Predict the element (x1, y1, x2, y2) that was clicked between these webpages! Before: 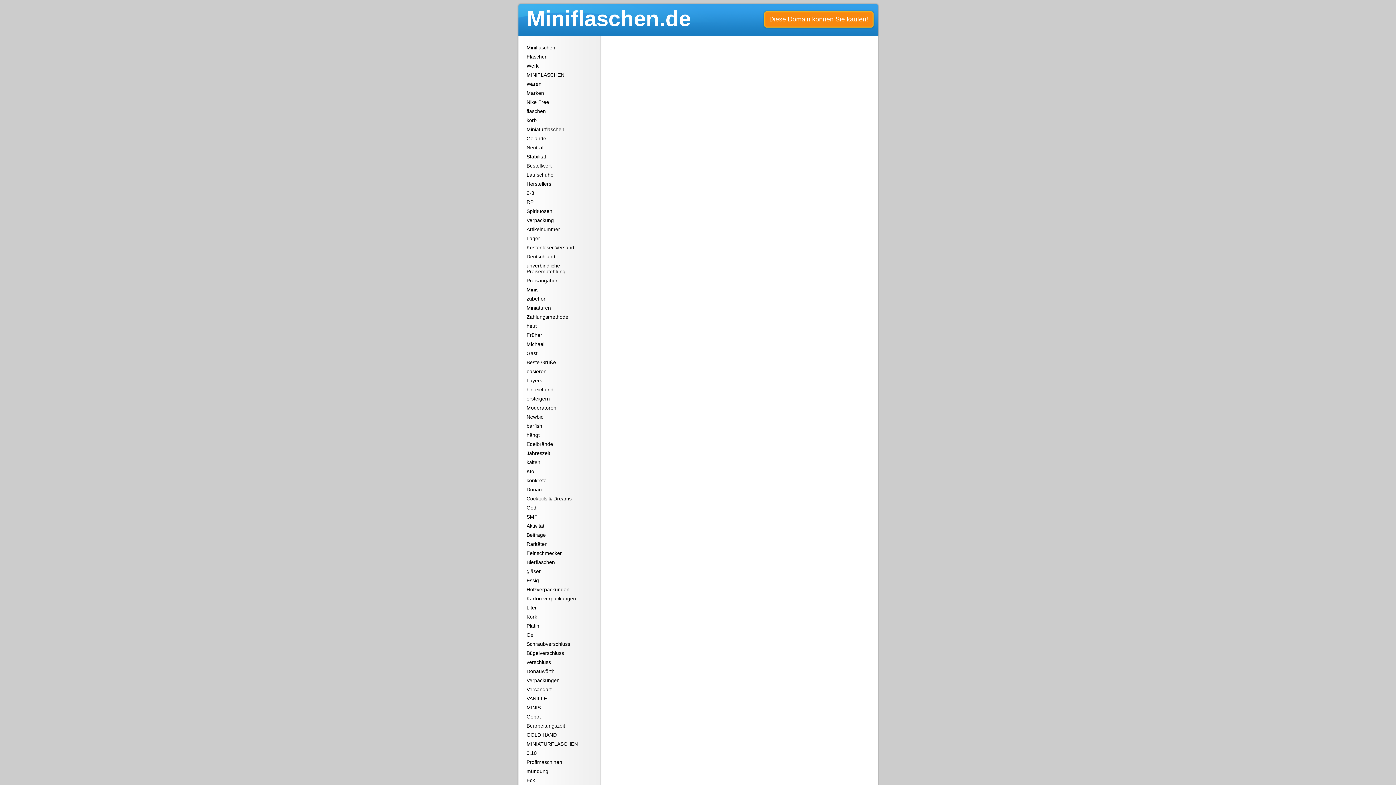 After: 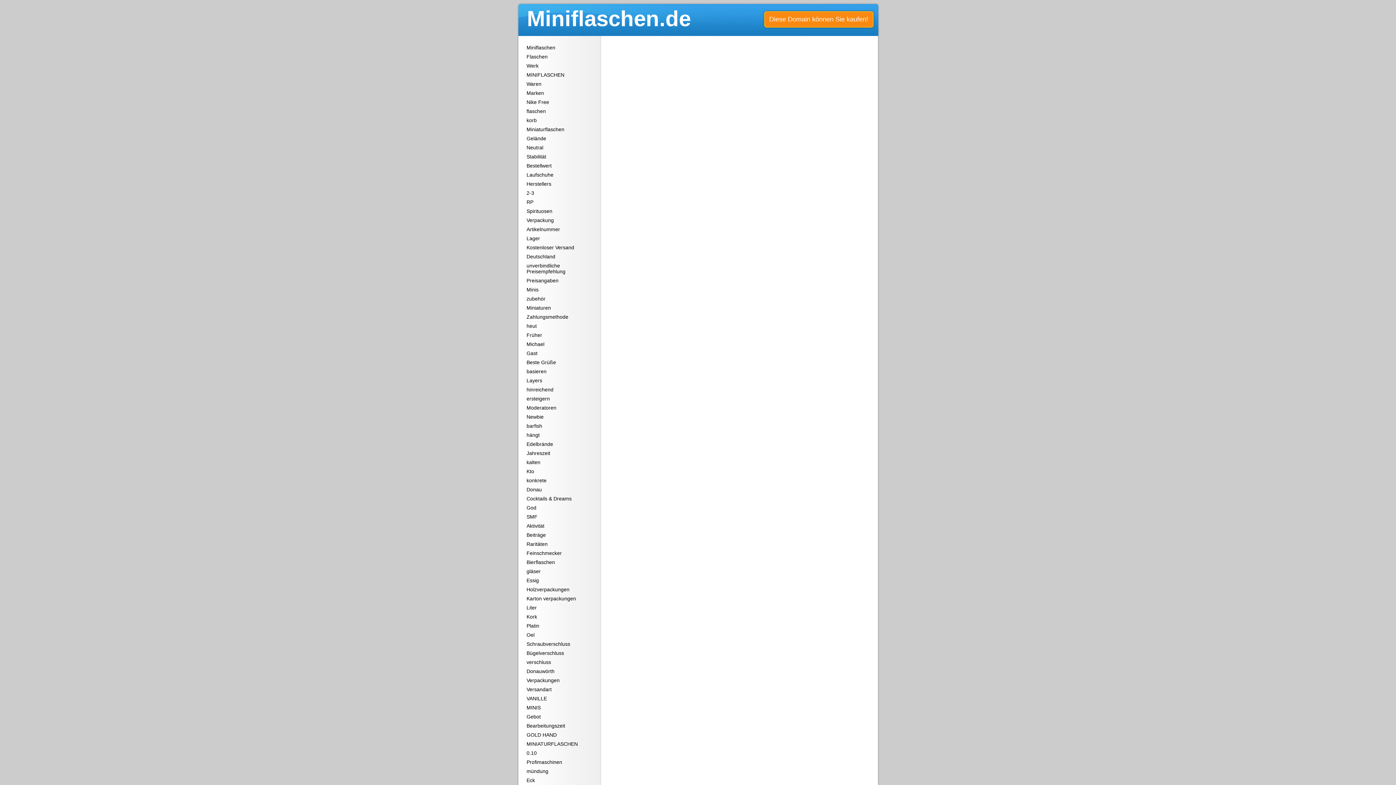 Action: label: Verpackung bbox: (526, 217, 554, 223)